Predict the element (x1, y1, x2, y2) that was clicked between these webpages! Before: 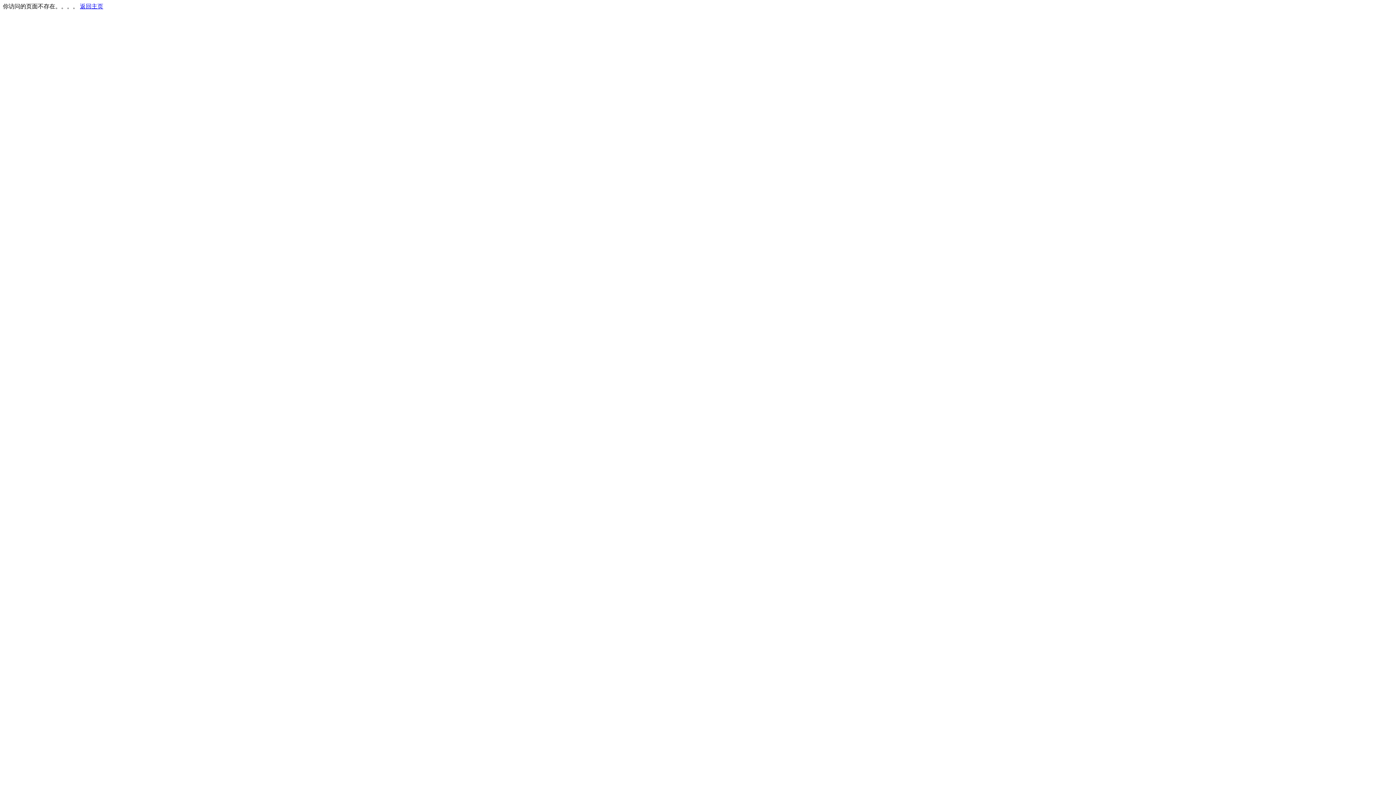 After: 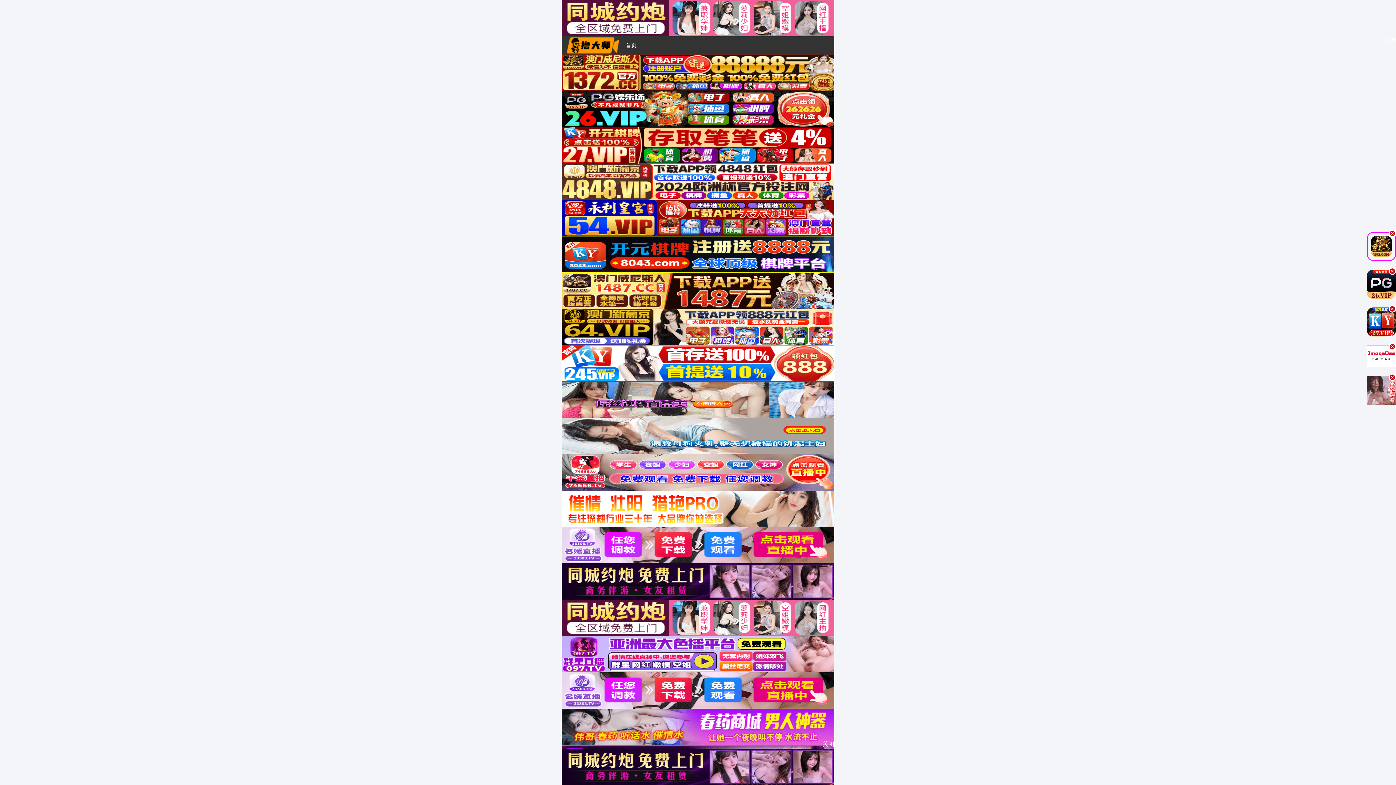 Action: bbox: (80, 3, 103, 9) label: 返回主页